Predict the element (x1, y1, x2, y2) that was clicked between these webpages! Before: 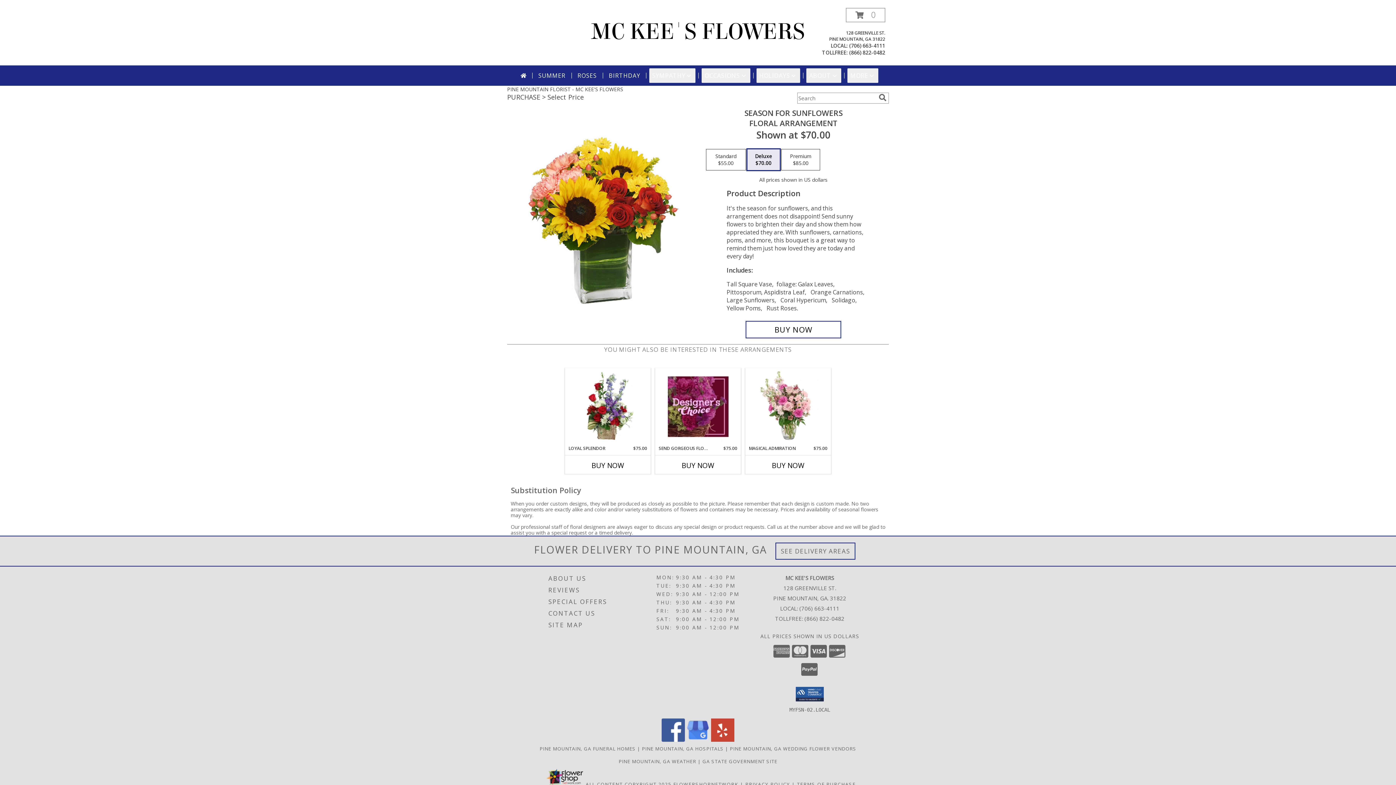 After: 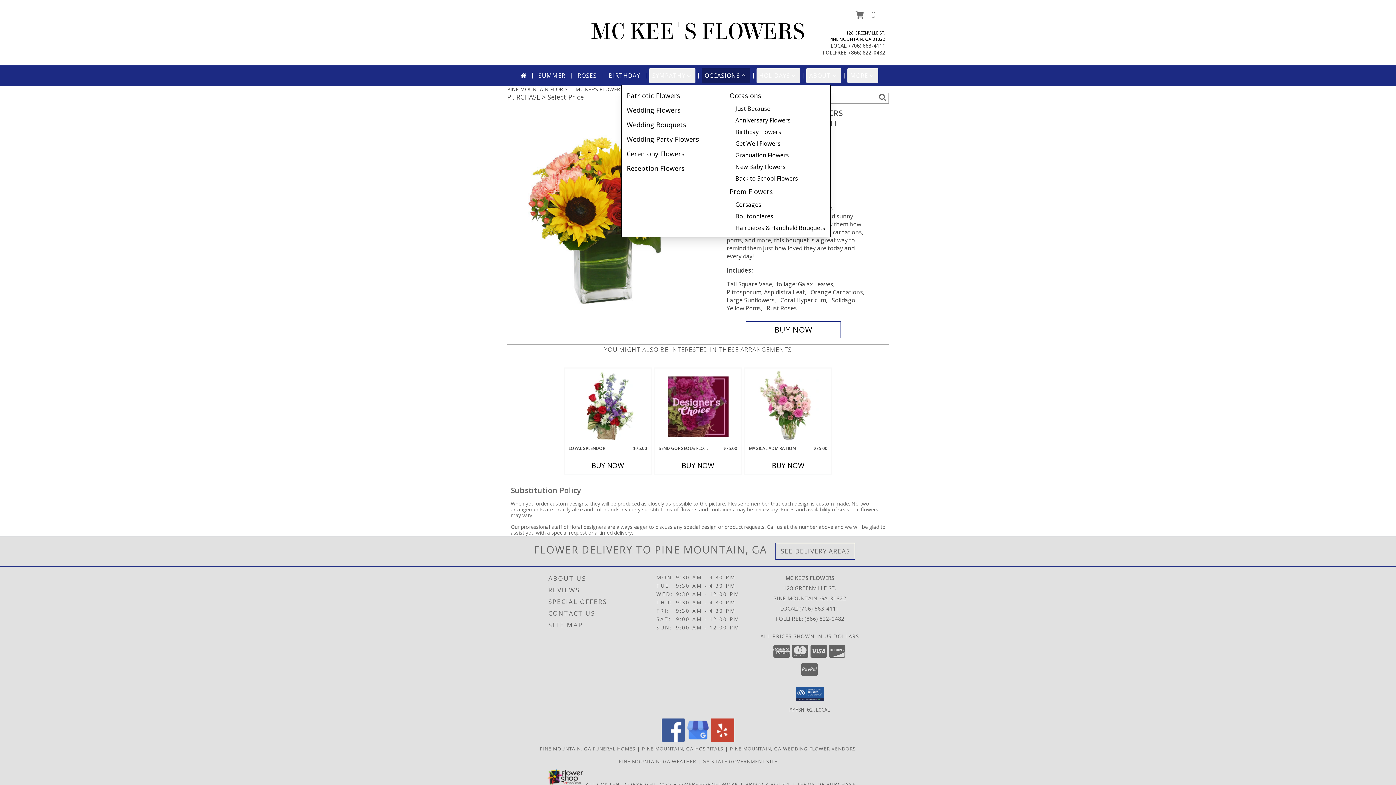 Action: bbox: (701, 68, 750, 82) label: OCCASIONS